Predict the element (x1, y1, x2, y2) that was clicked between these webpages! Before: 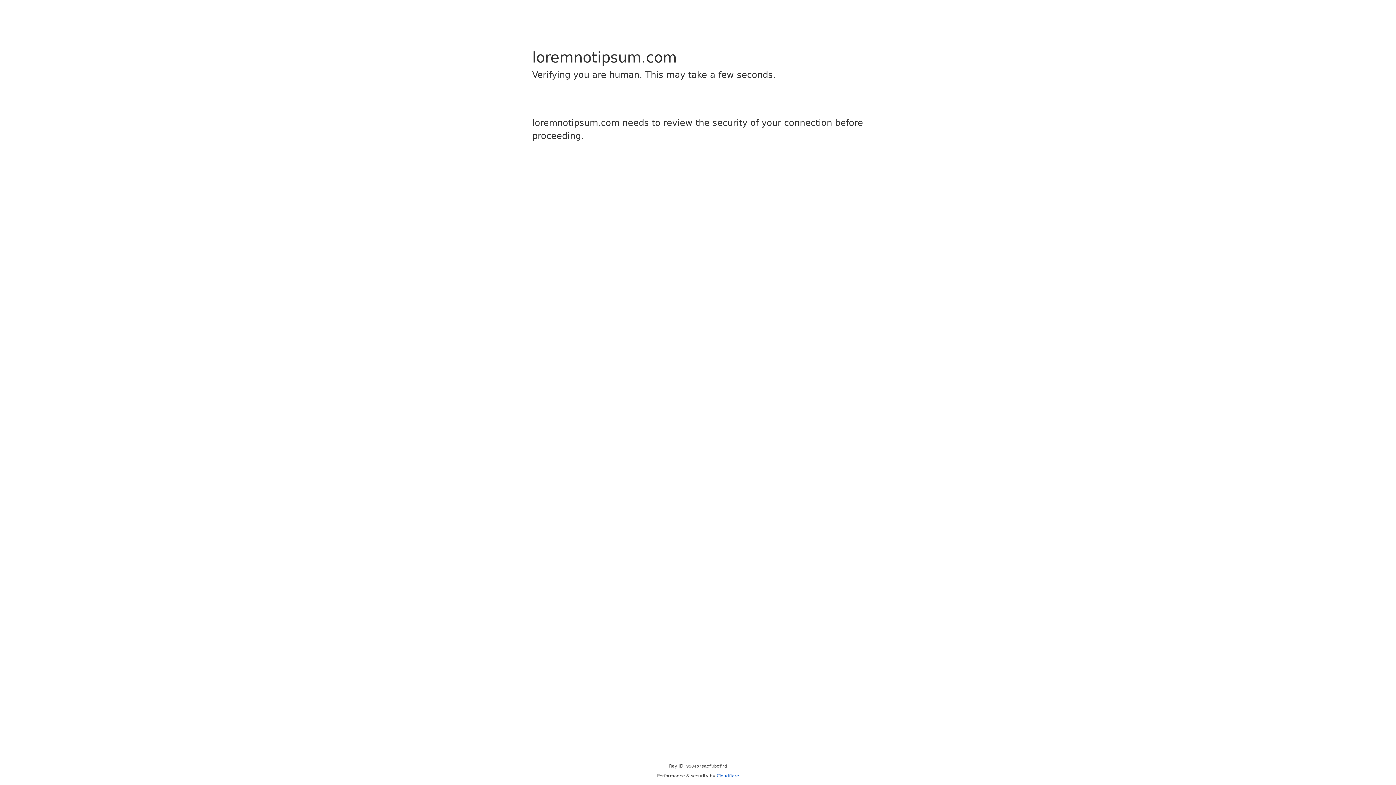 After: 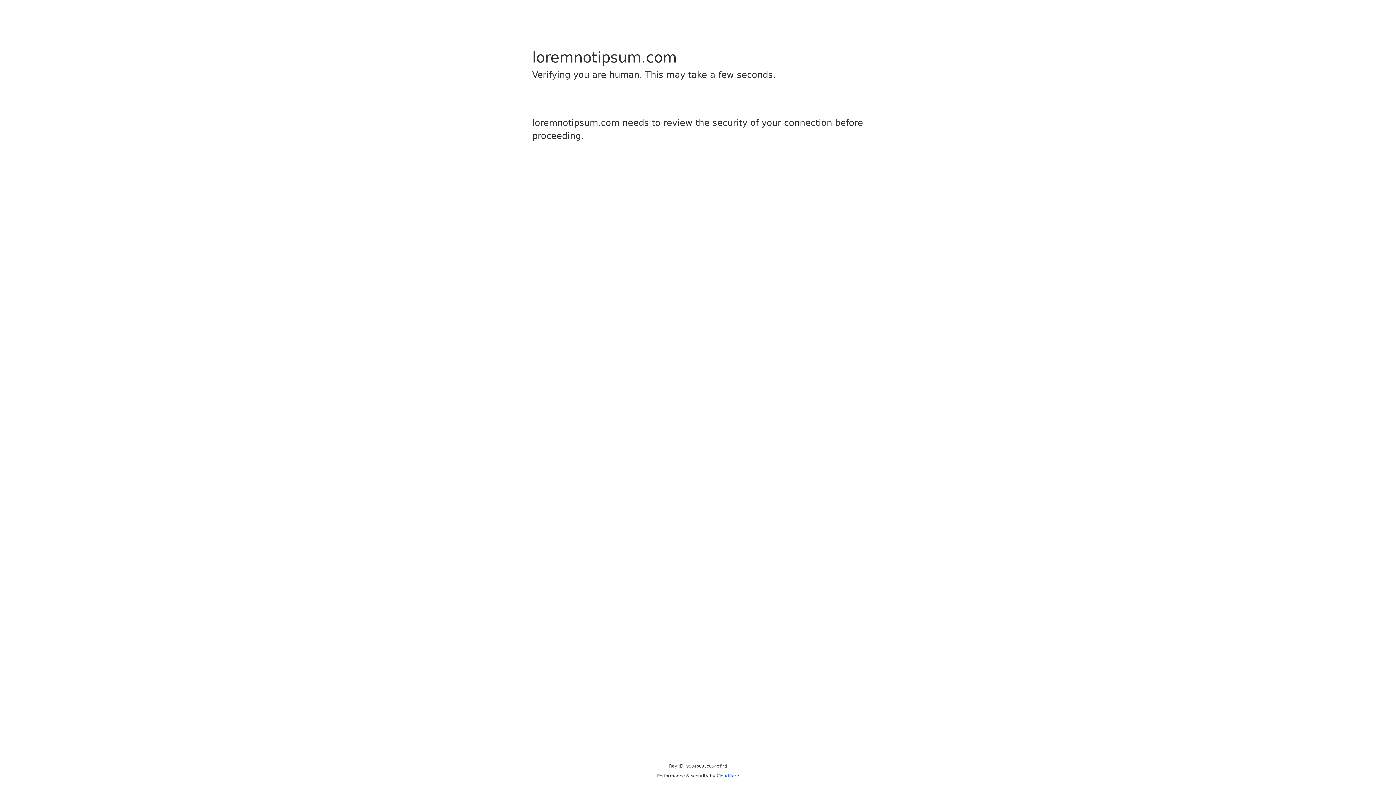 Action: label: Cloudflare bbox: (716, 773, 739, 778)